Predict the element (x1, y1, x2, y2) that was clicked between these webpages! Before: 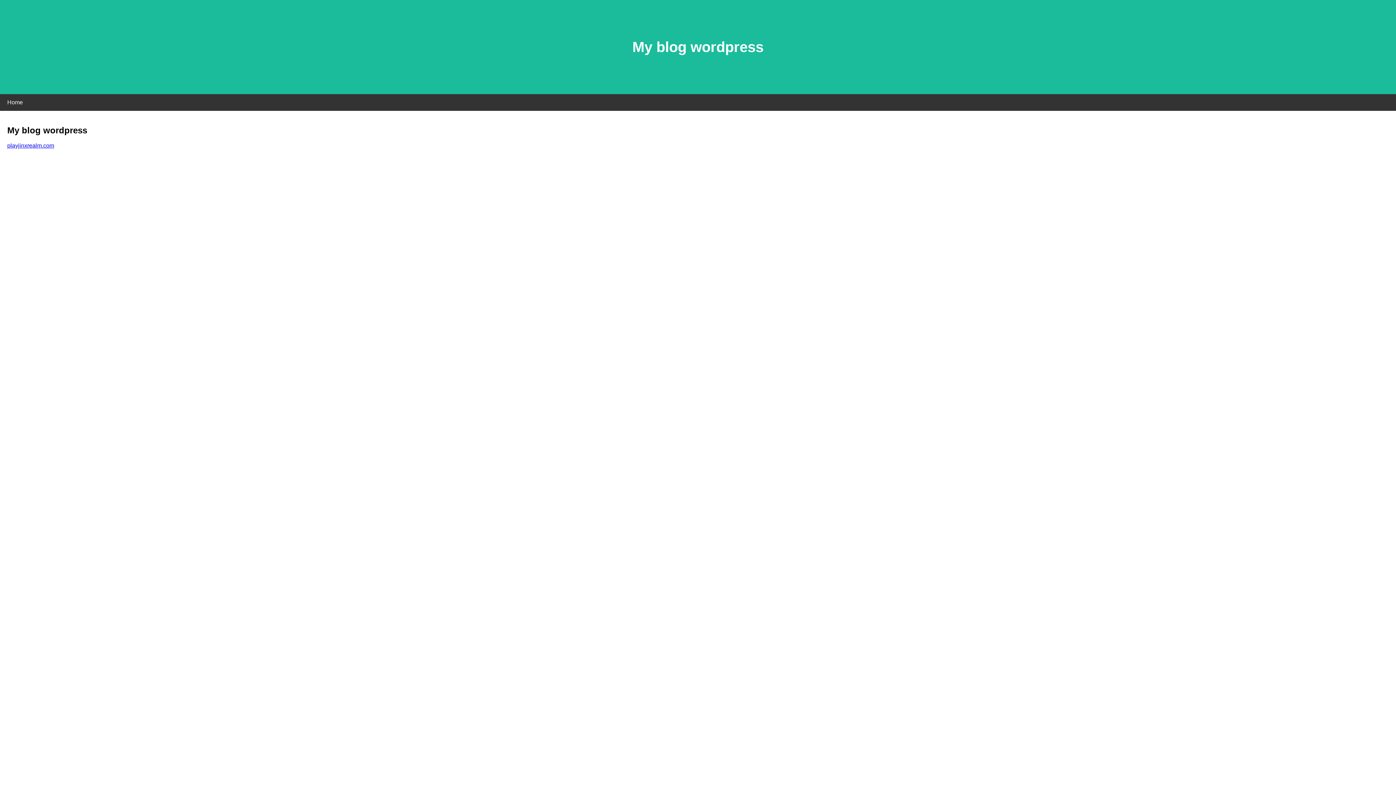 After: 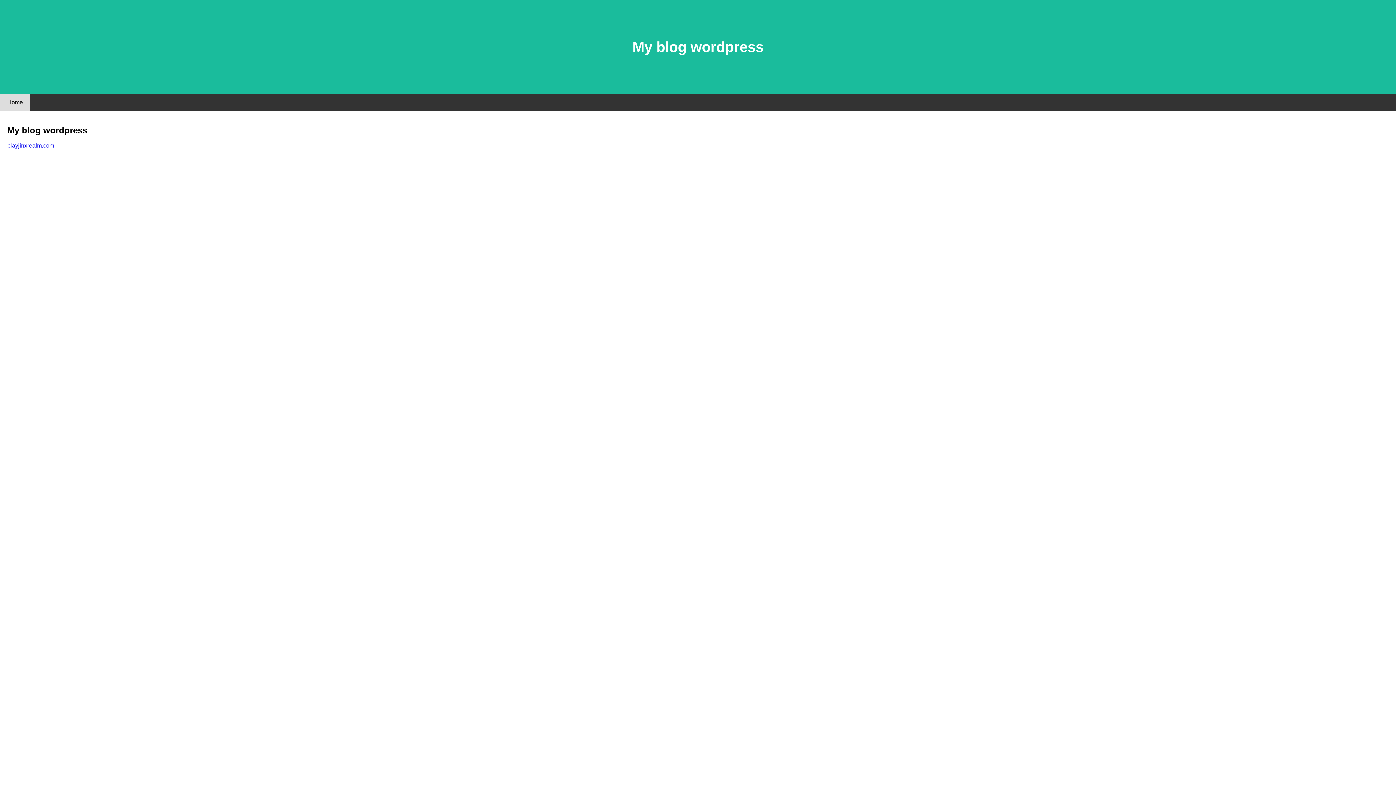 Action: label: Home bbox: (0, 94, 30, 110)